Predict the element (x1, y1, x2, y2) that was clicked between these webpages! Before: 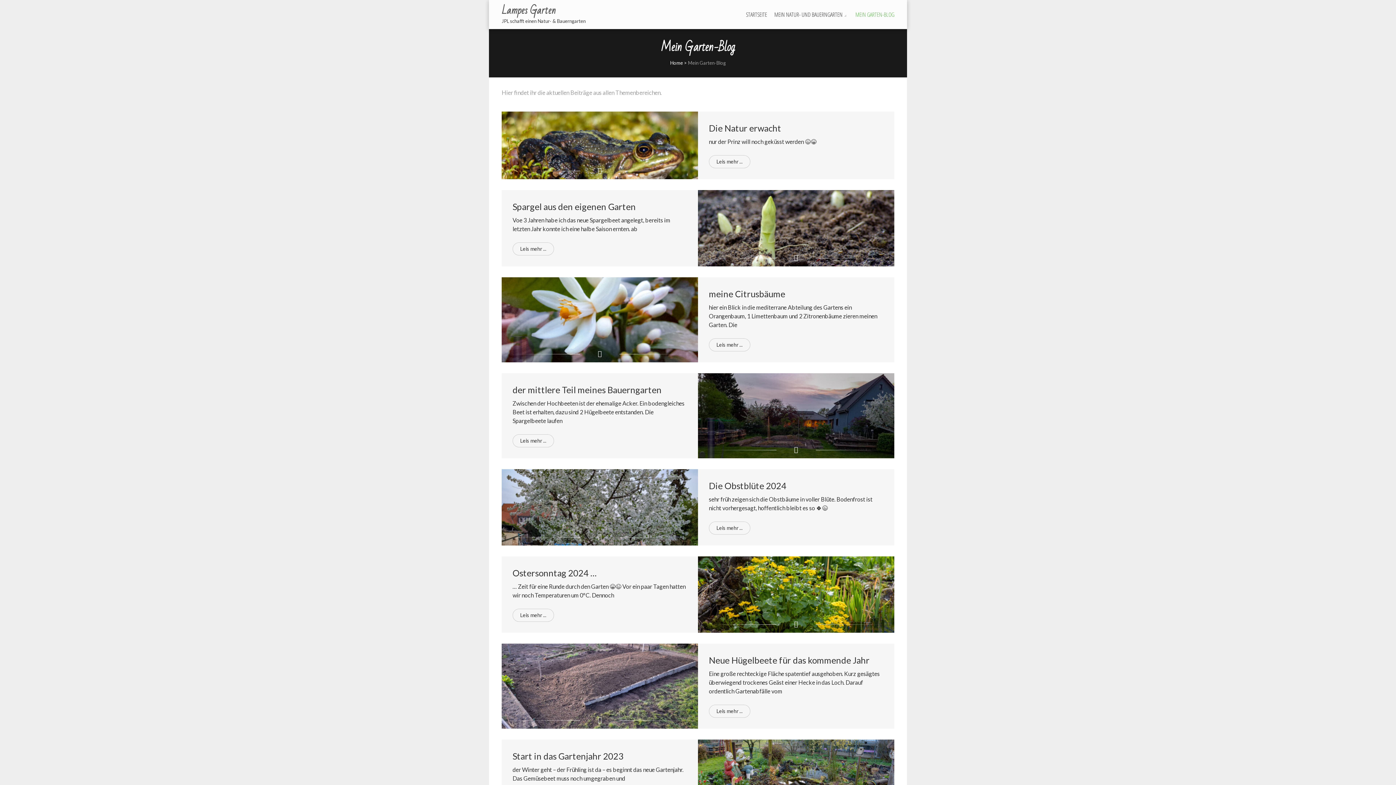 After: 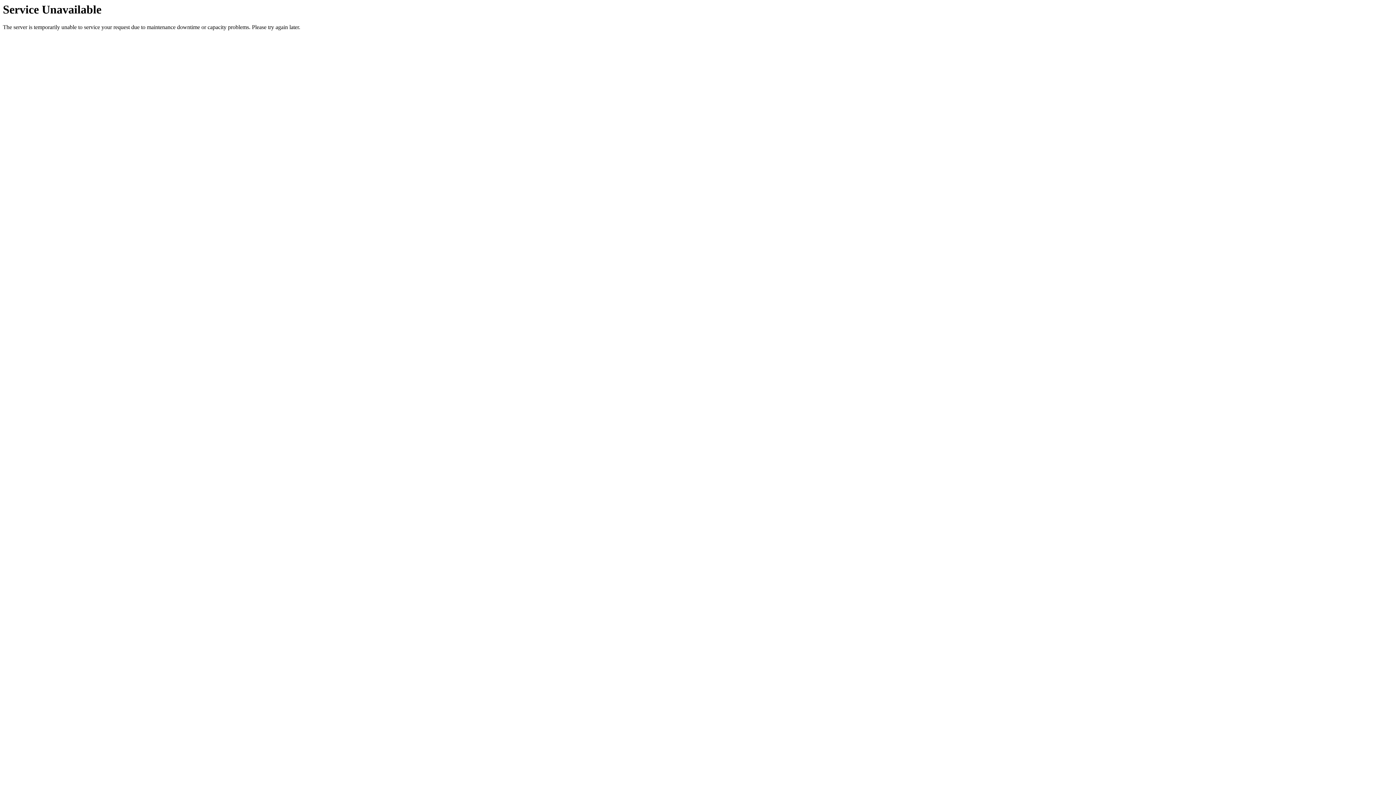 Action: bbox: (855, 0, 894, 29) label: MEIN GARTEN-BLOG